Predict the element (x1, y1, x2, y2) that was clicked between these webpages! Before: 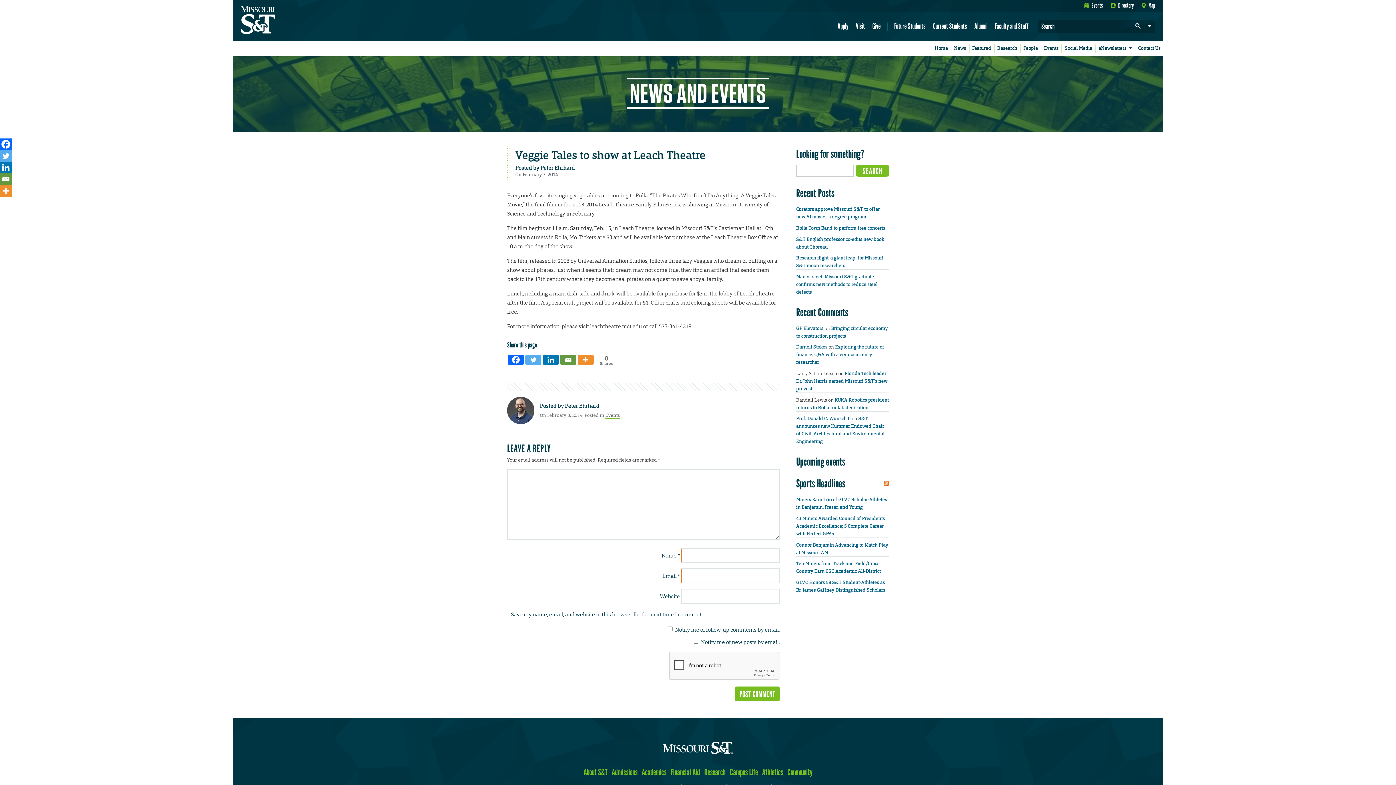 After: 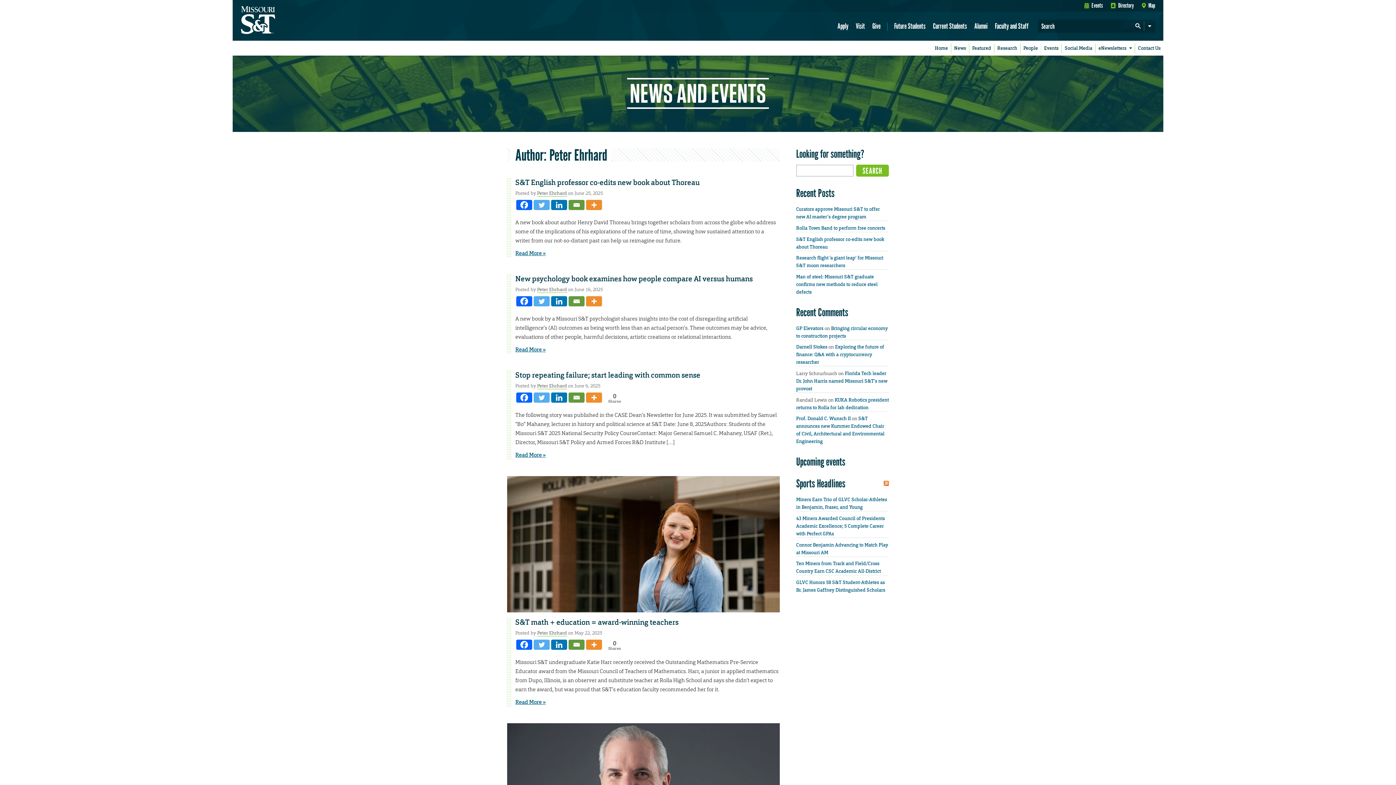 Action: bbox: (540, 164, 575, 171) label: Peter Ehrhard